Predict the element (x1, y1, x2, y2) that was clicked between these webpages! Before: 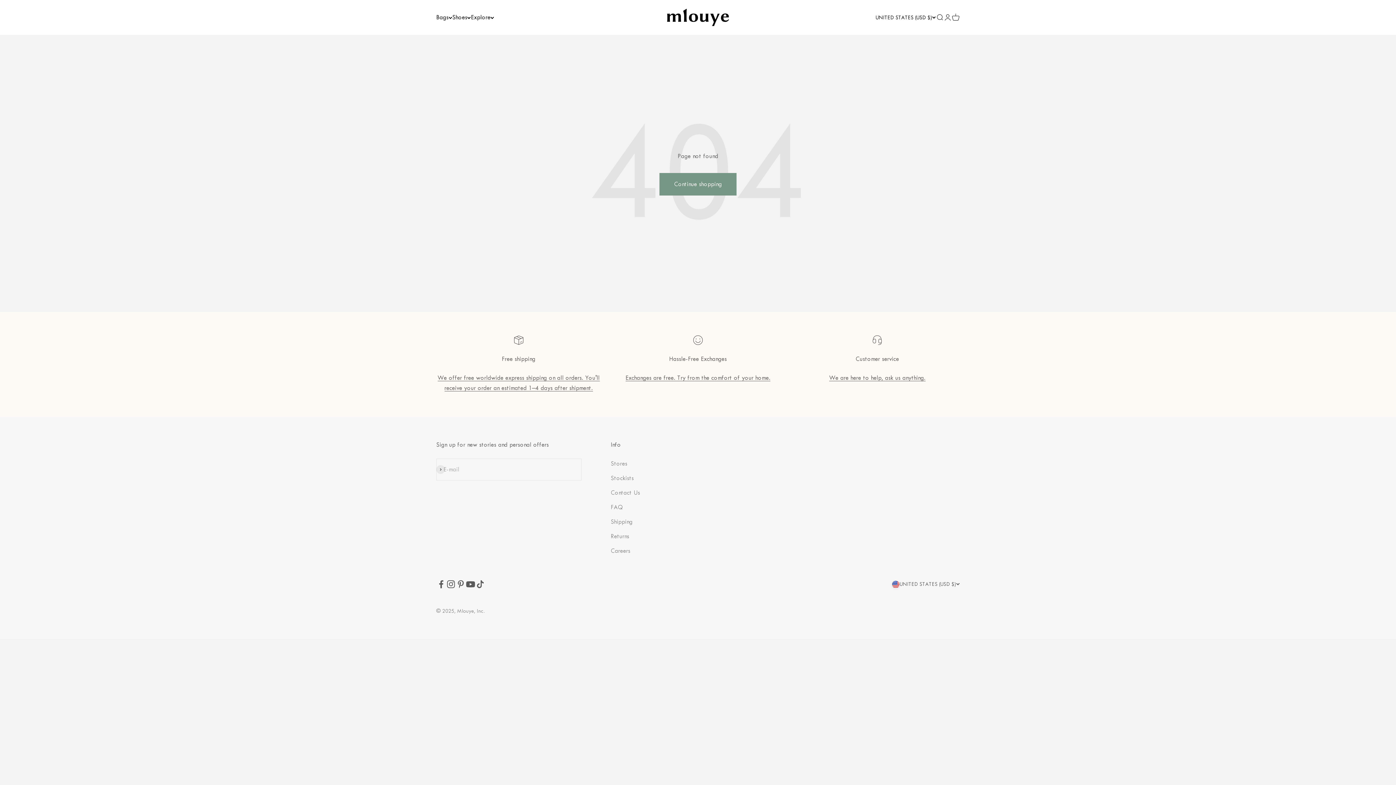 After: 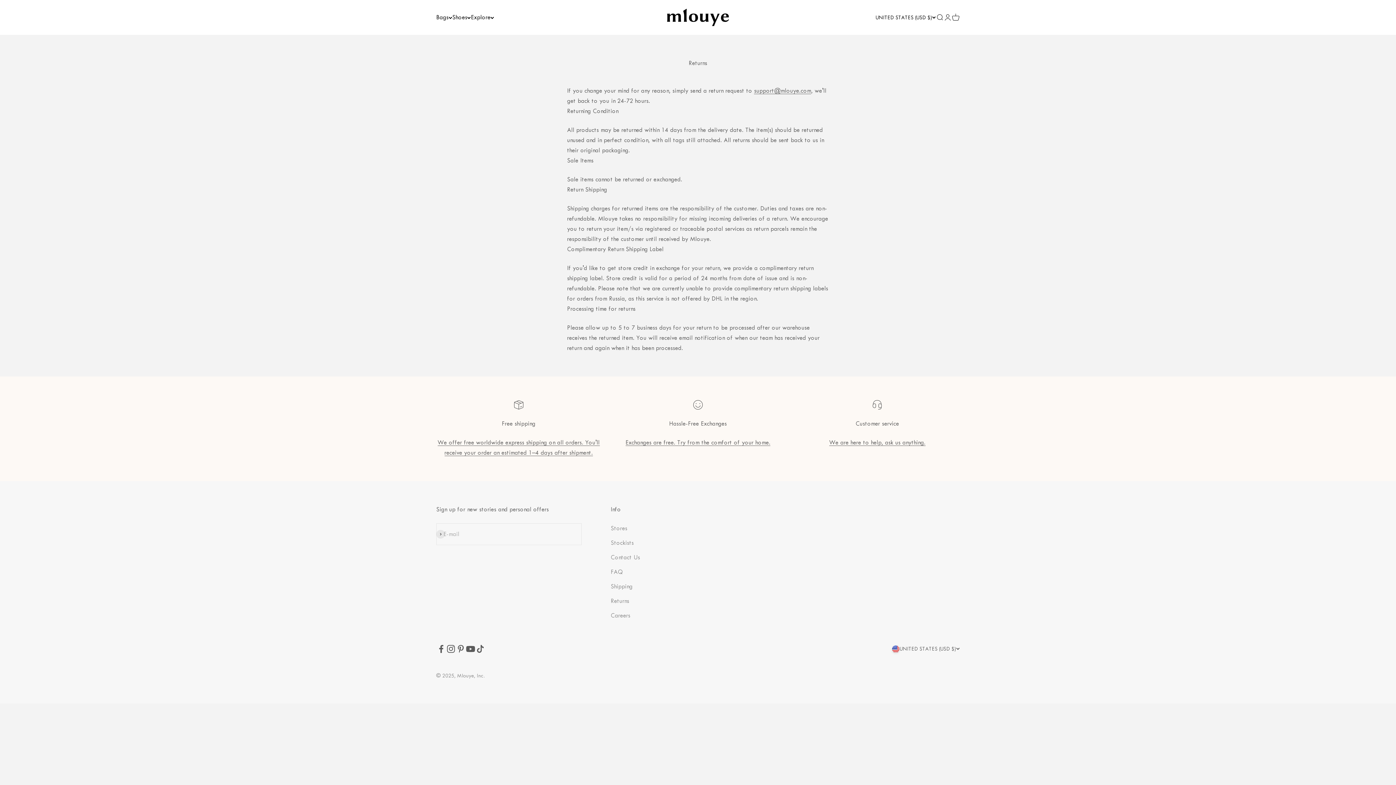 Action: label: Exchanges are free. Try from the comfort of your home. bbox: (625, 374, 770, 381)